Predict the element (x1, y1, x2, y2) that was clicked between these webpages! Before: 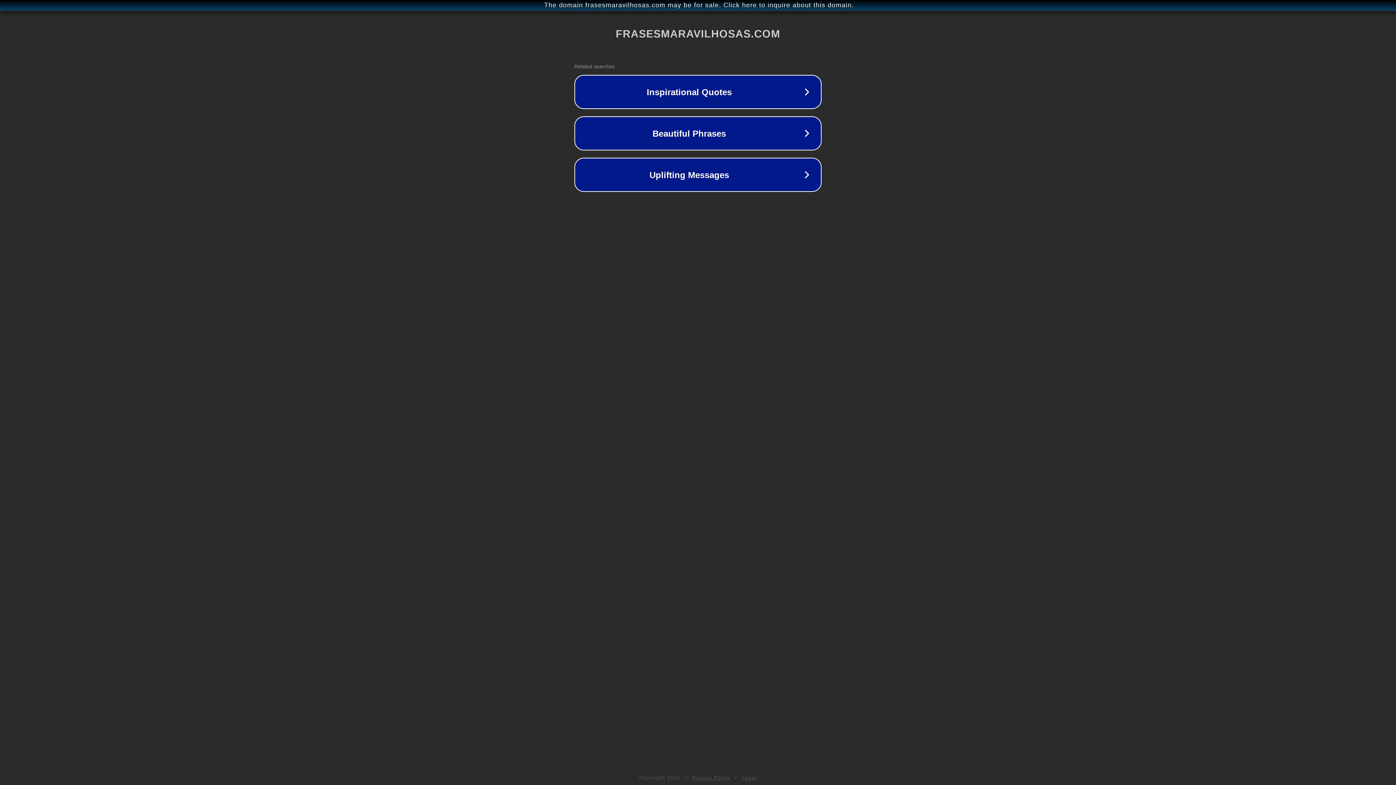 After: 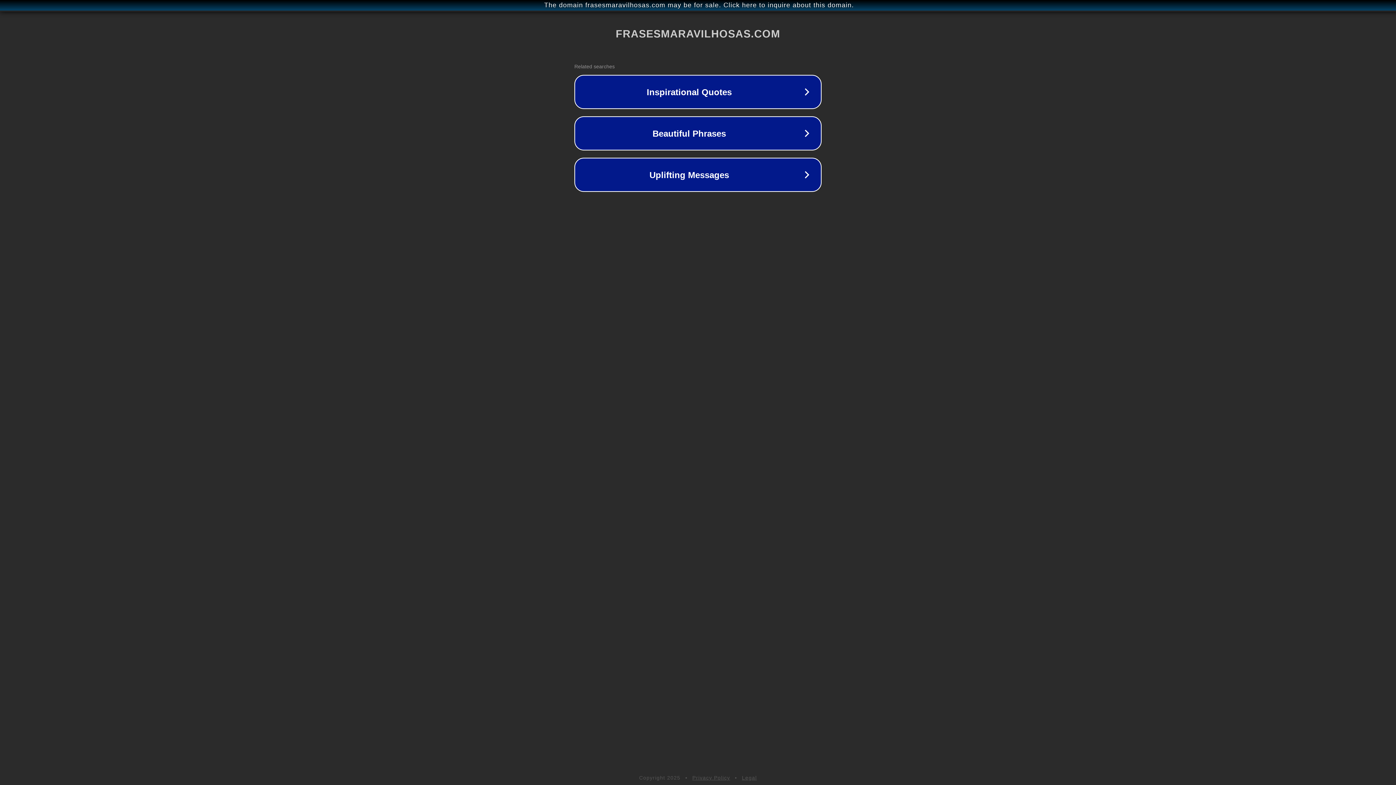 Action: label: Legal bbox: (742, 775, 757, 781)